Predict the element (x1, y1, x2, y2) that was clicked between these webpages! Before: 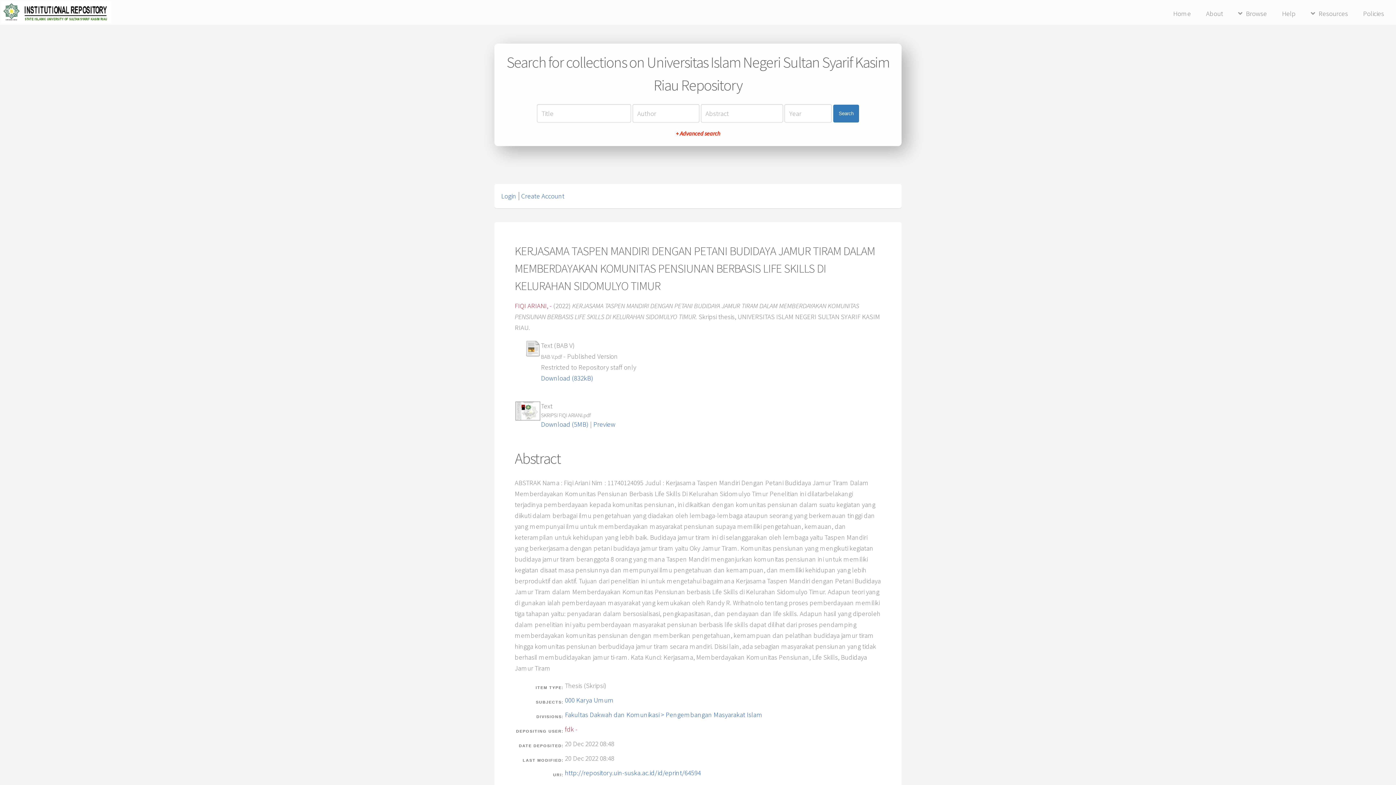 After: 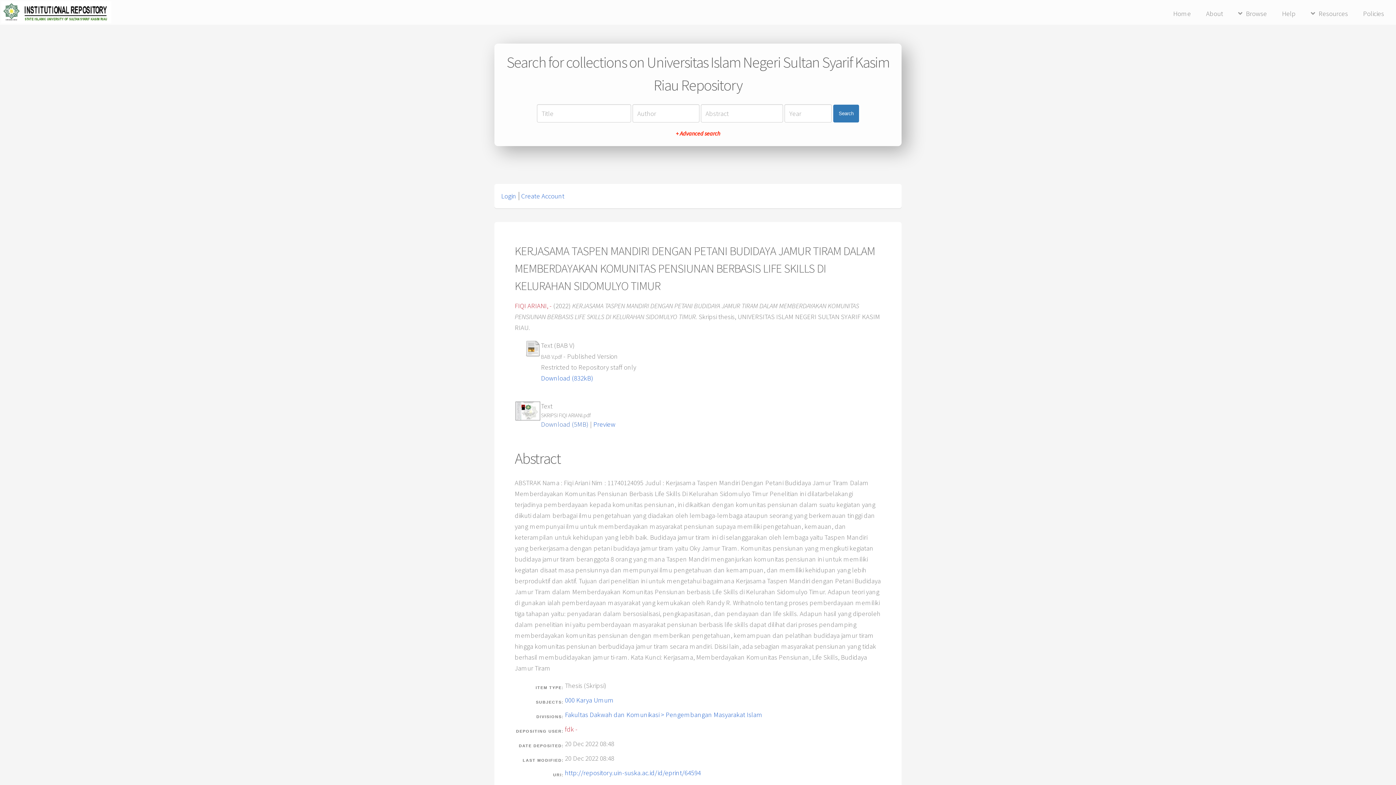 Action: bbox: (541, 420, 588, 428) label: Download (5MB)